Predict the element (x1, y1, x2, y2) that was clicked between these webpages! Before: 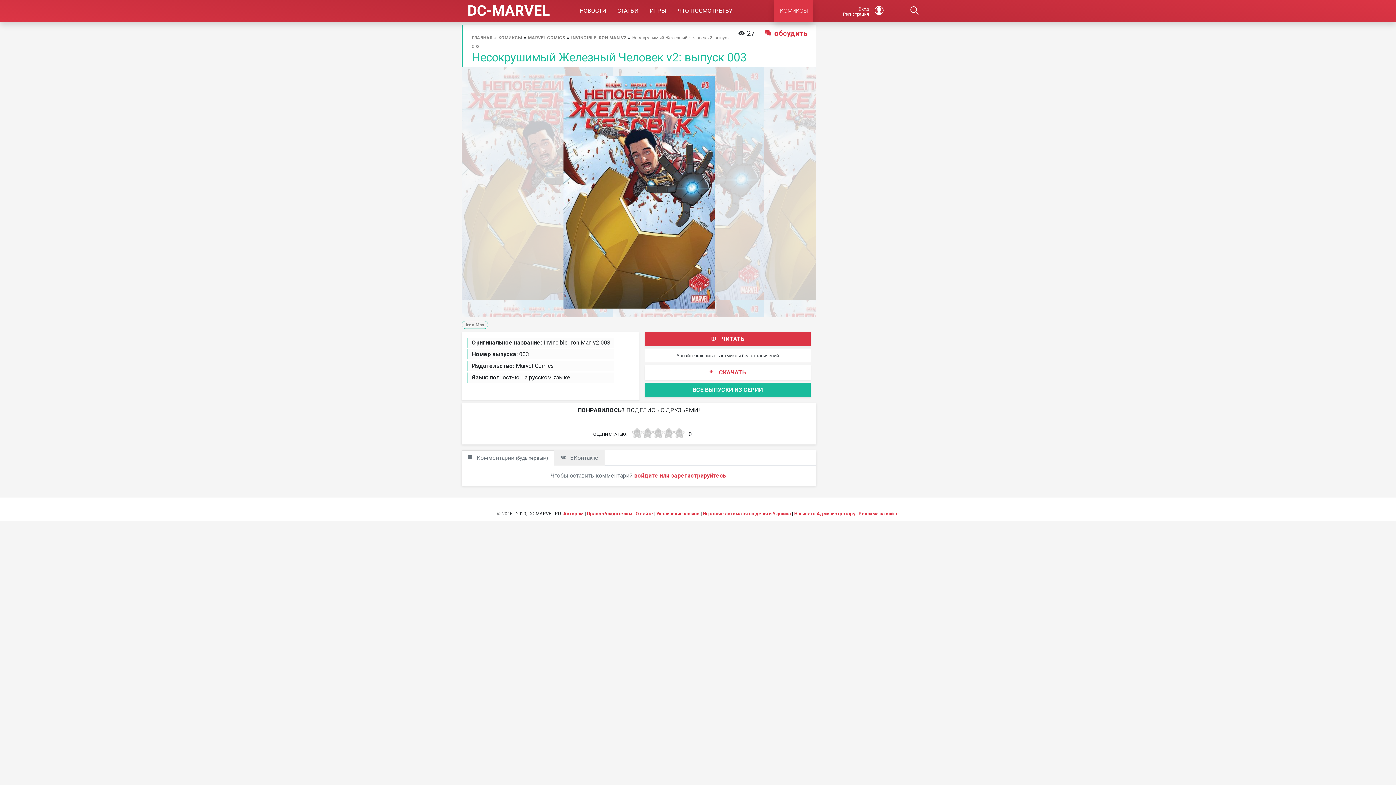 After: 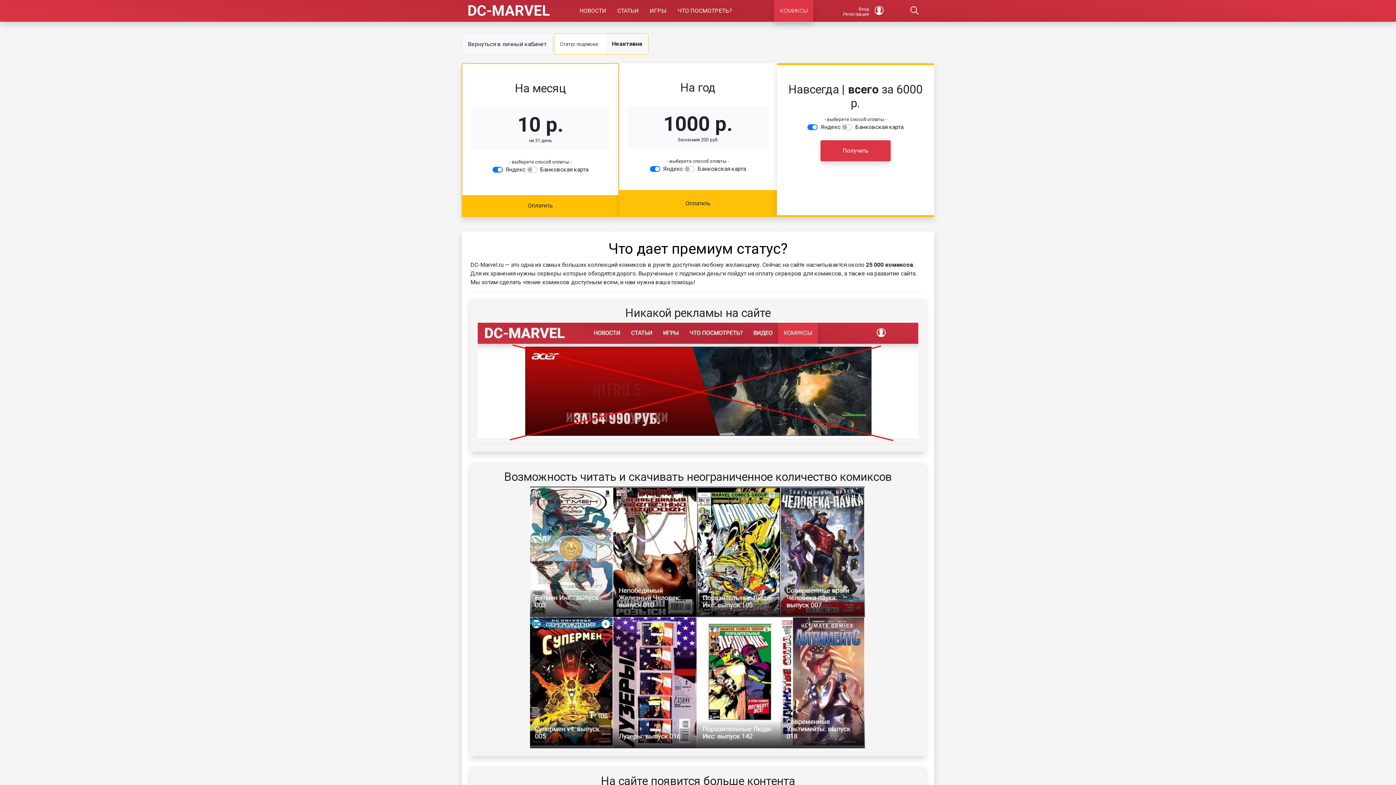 Action: bbox: (644, 349, 810, 362) label: Узнайте как читать комиксы без ограничений